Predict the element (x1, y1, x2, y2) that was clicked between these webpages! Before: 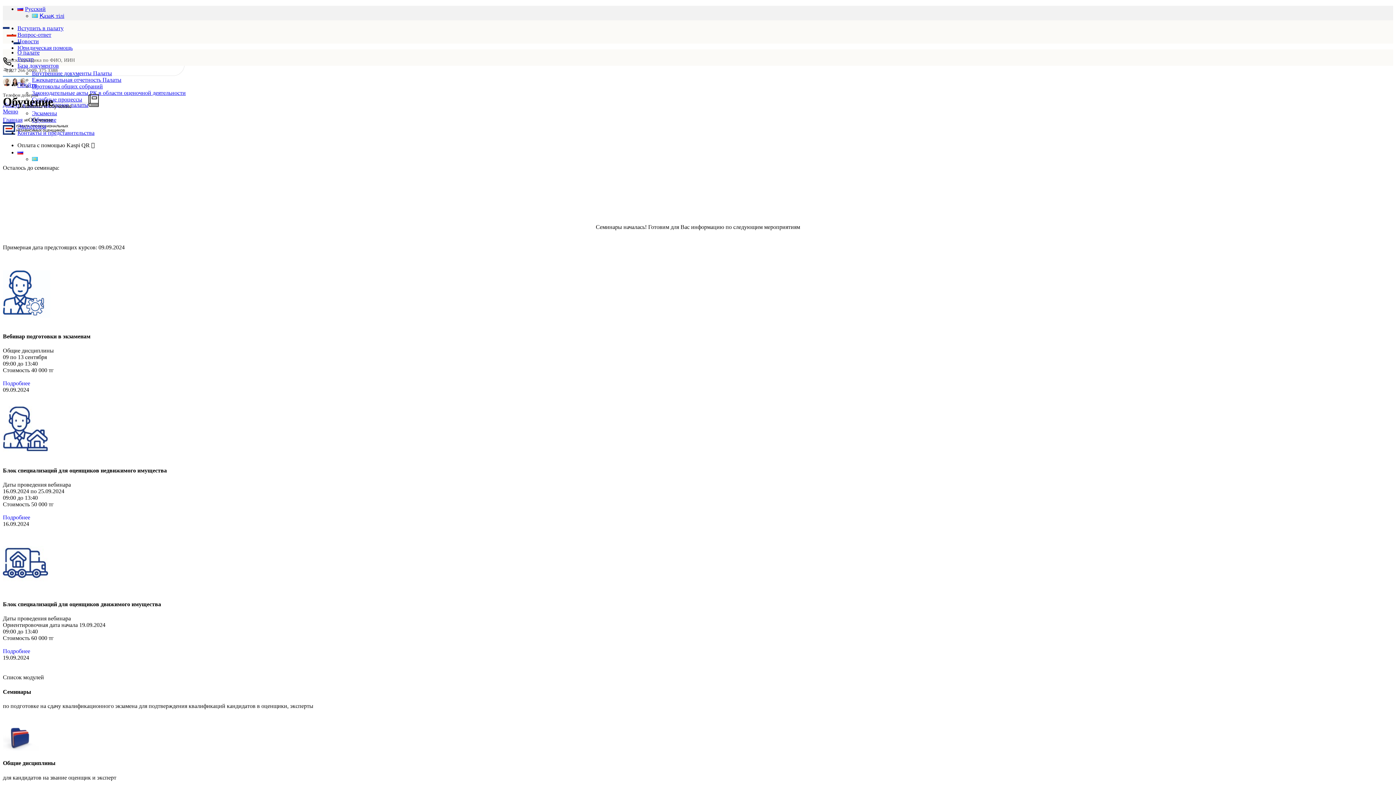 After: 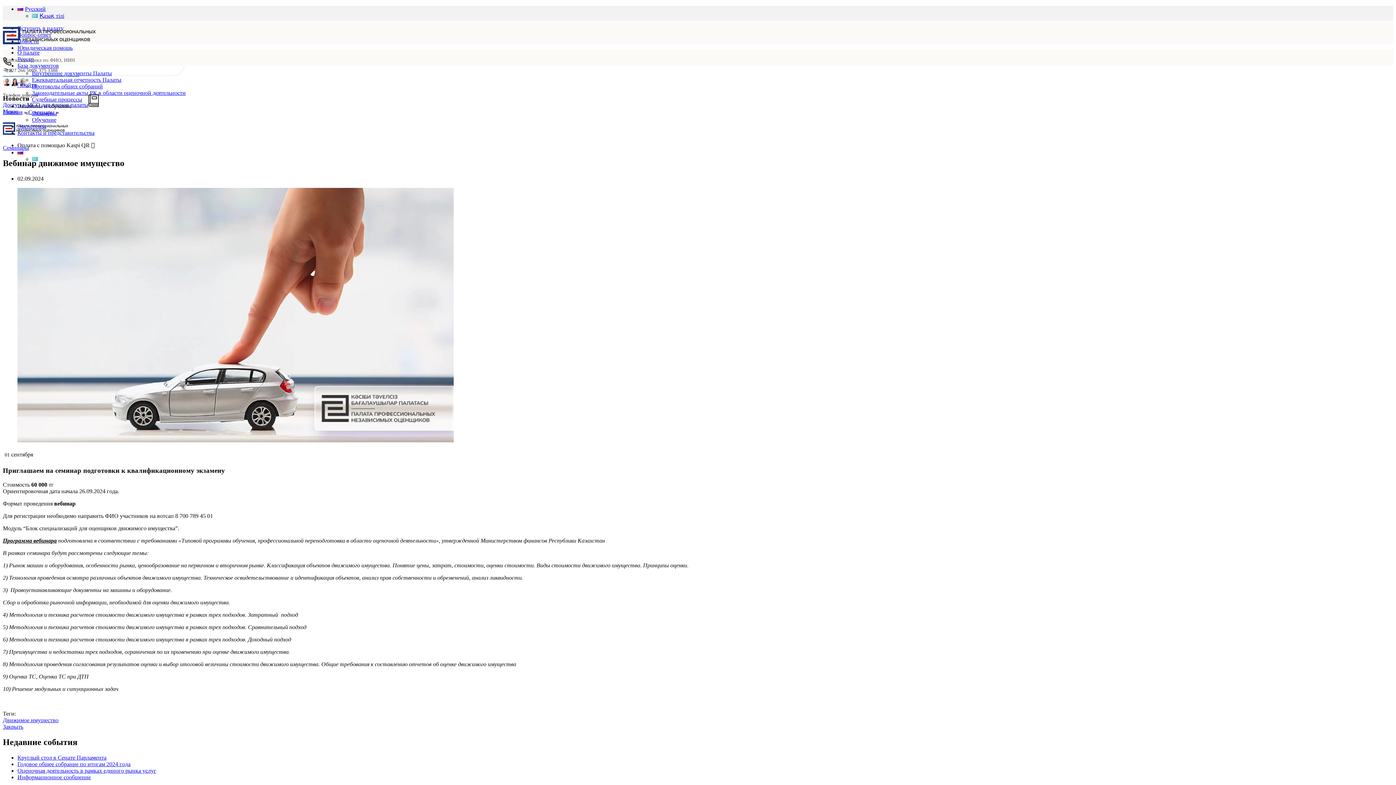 Action: bbox: (2, 648, 30, 654) label: Подробнее